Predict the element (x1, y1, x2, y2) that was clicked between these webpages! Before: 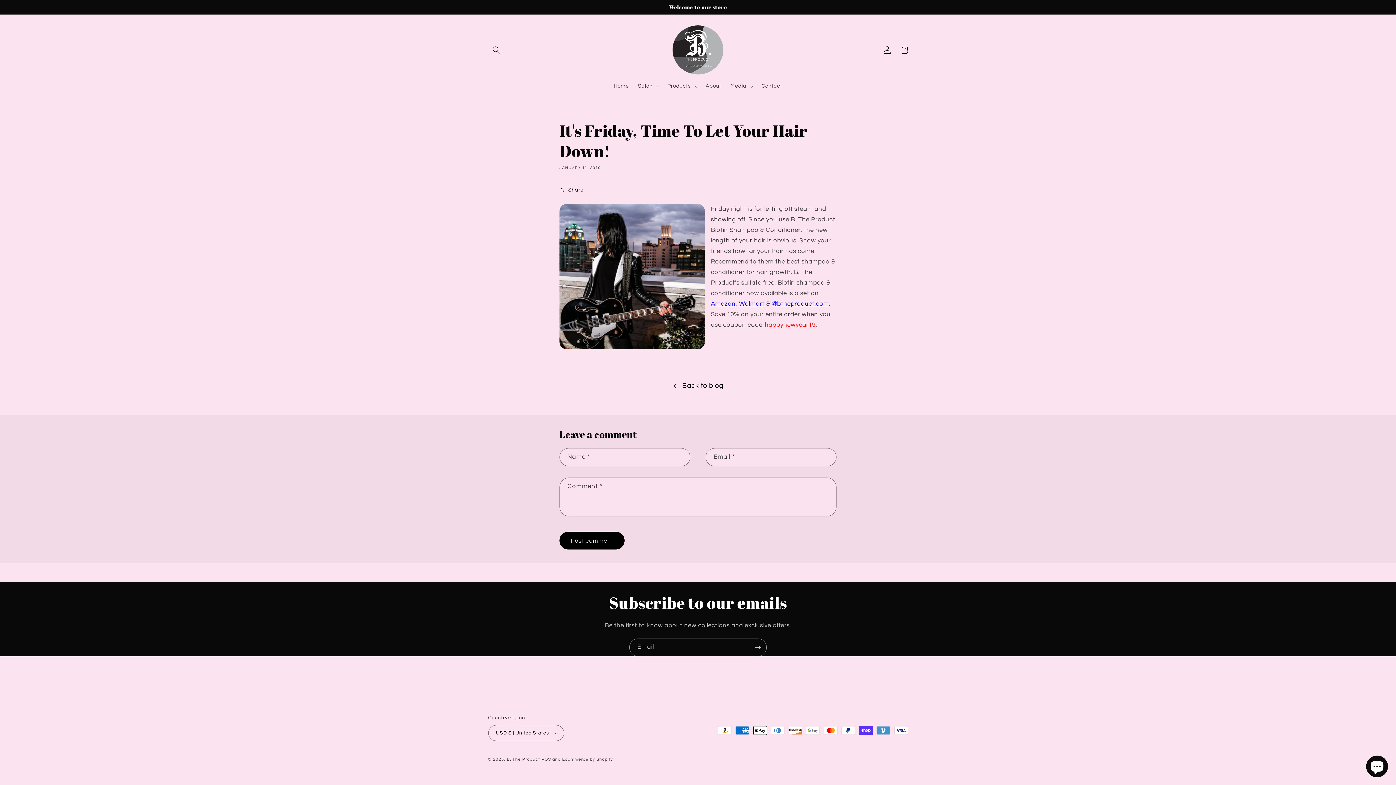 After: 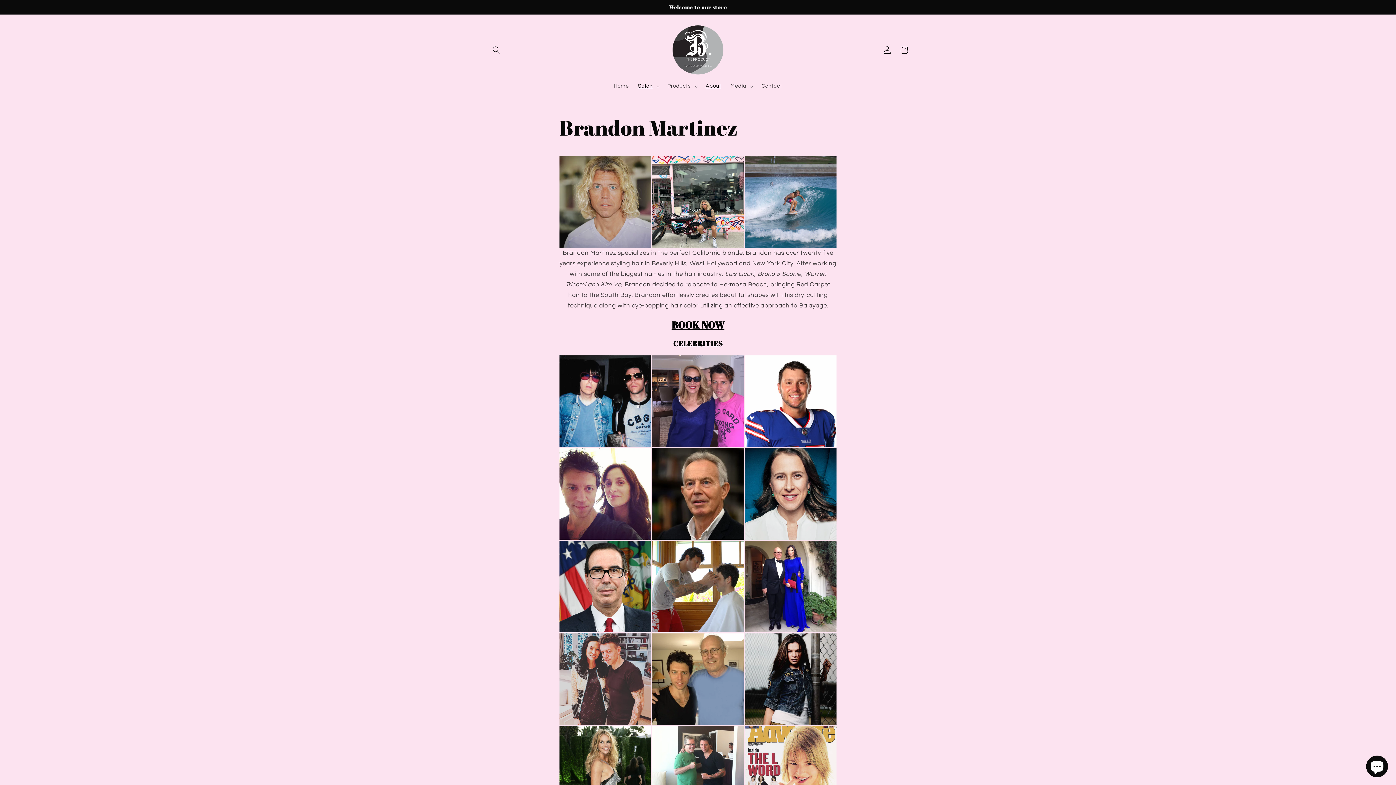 Action: label: About bbox: (701, 78, 726, 94)